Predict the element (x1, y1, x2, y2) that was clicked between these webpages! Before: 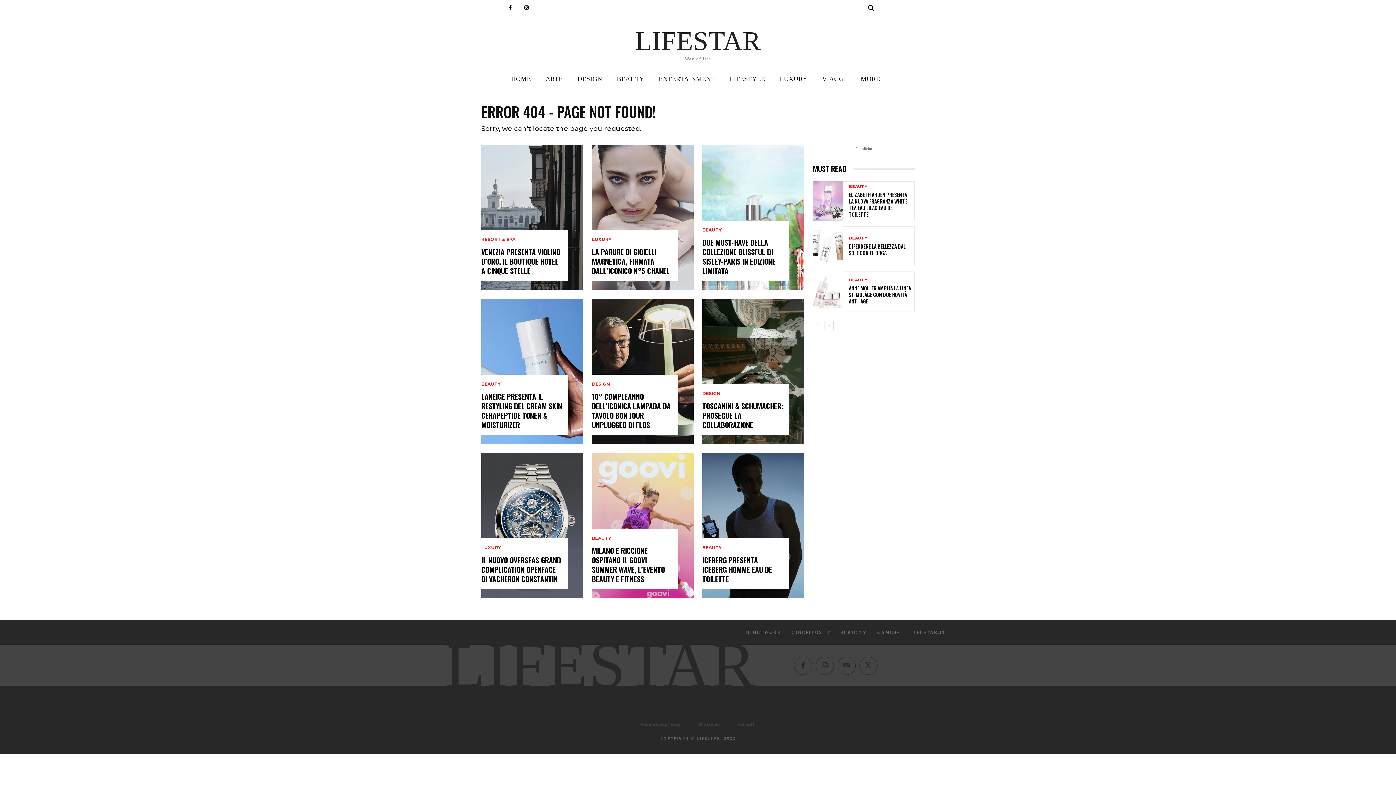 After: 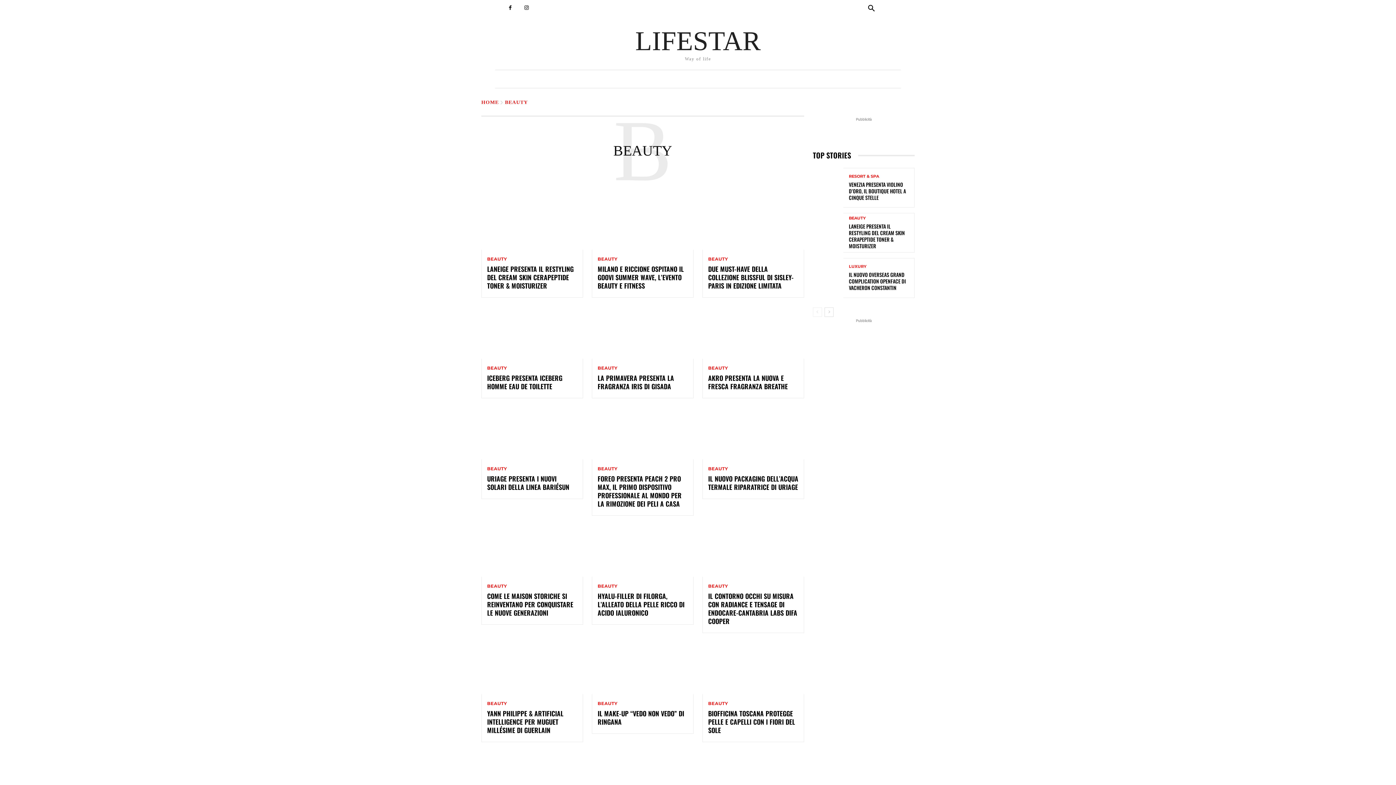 Action: bbox: (609, 70, 651, 88) label: BEAUTY